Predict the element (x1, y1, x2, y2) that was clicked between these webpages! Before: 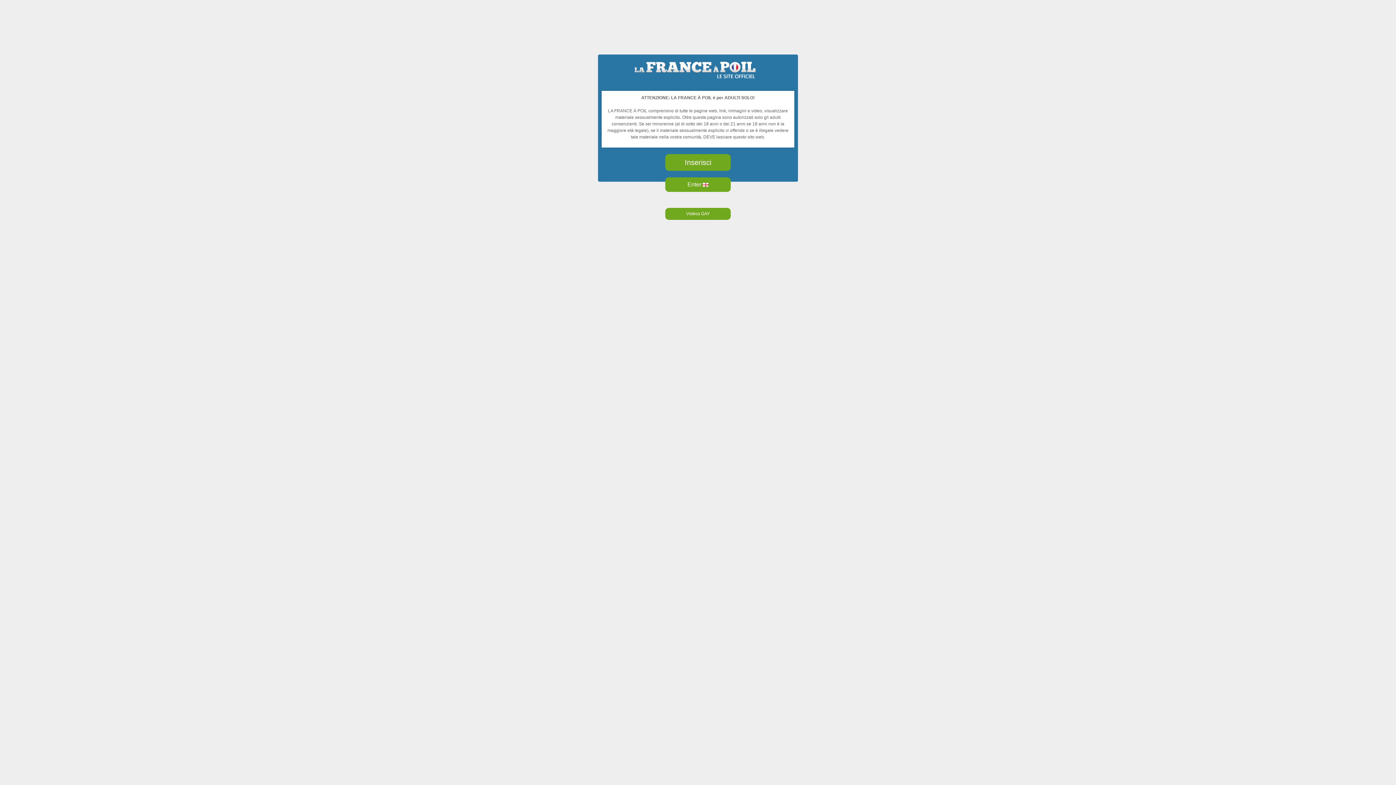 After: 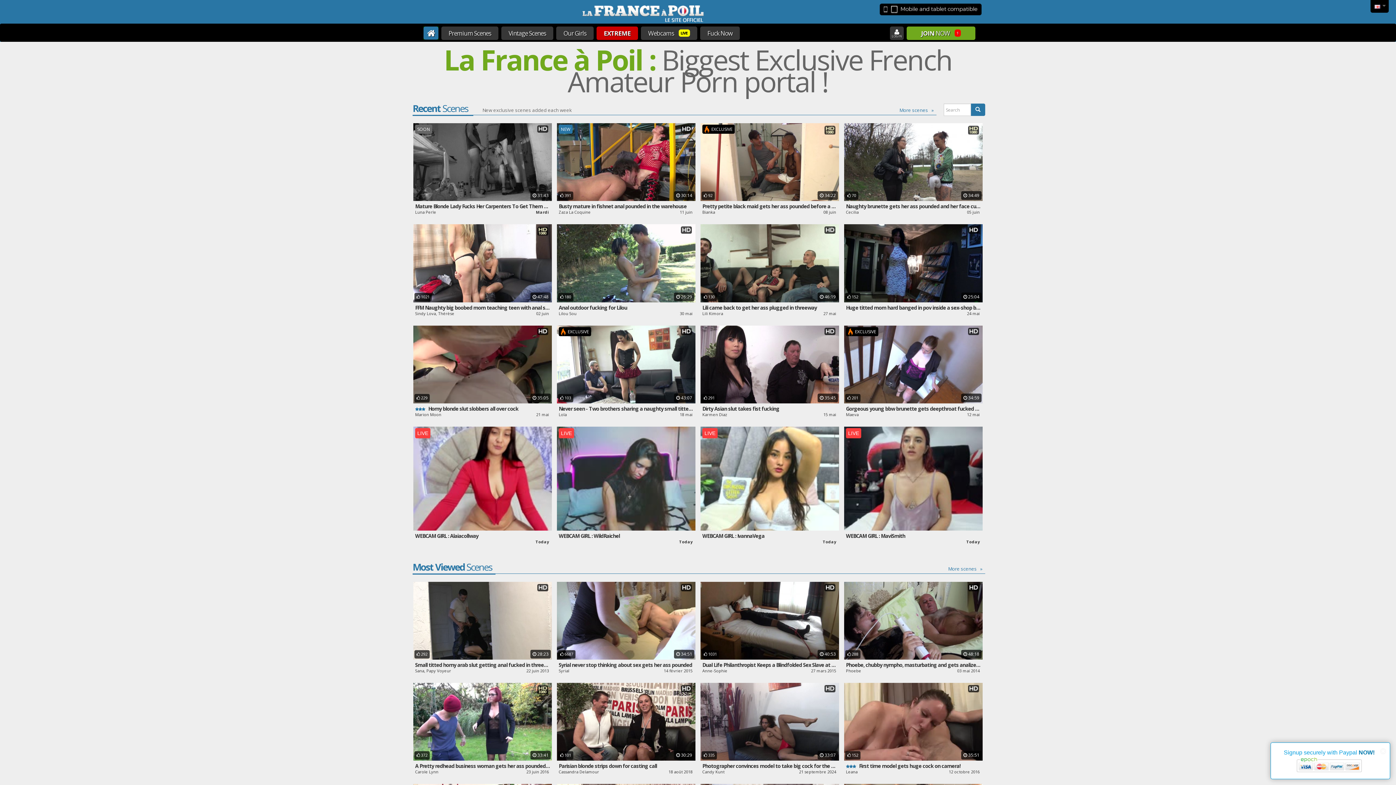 Action: bbox: (665, 177, 730, 192) label: Enter 